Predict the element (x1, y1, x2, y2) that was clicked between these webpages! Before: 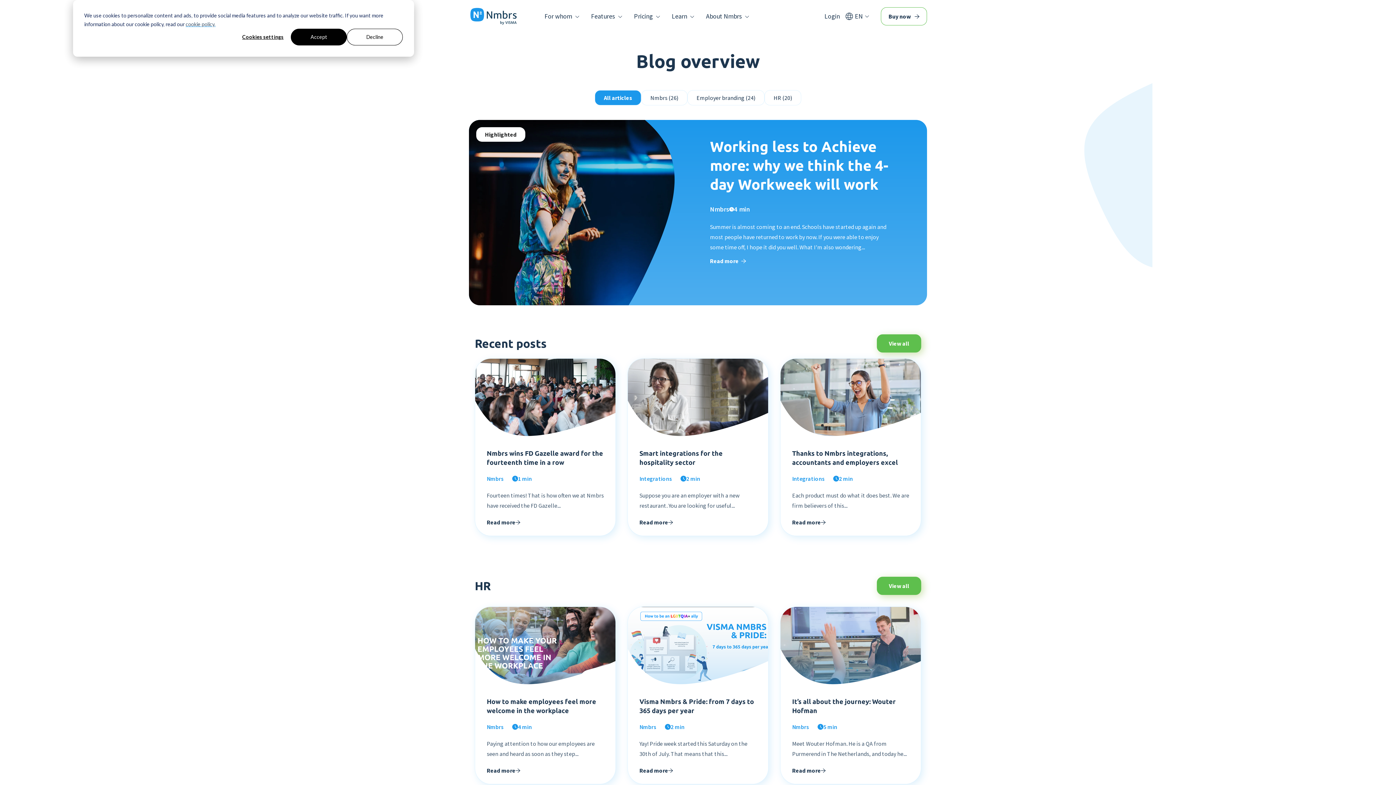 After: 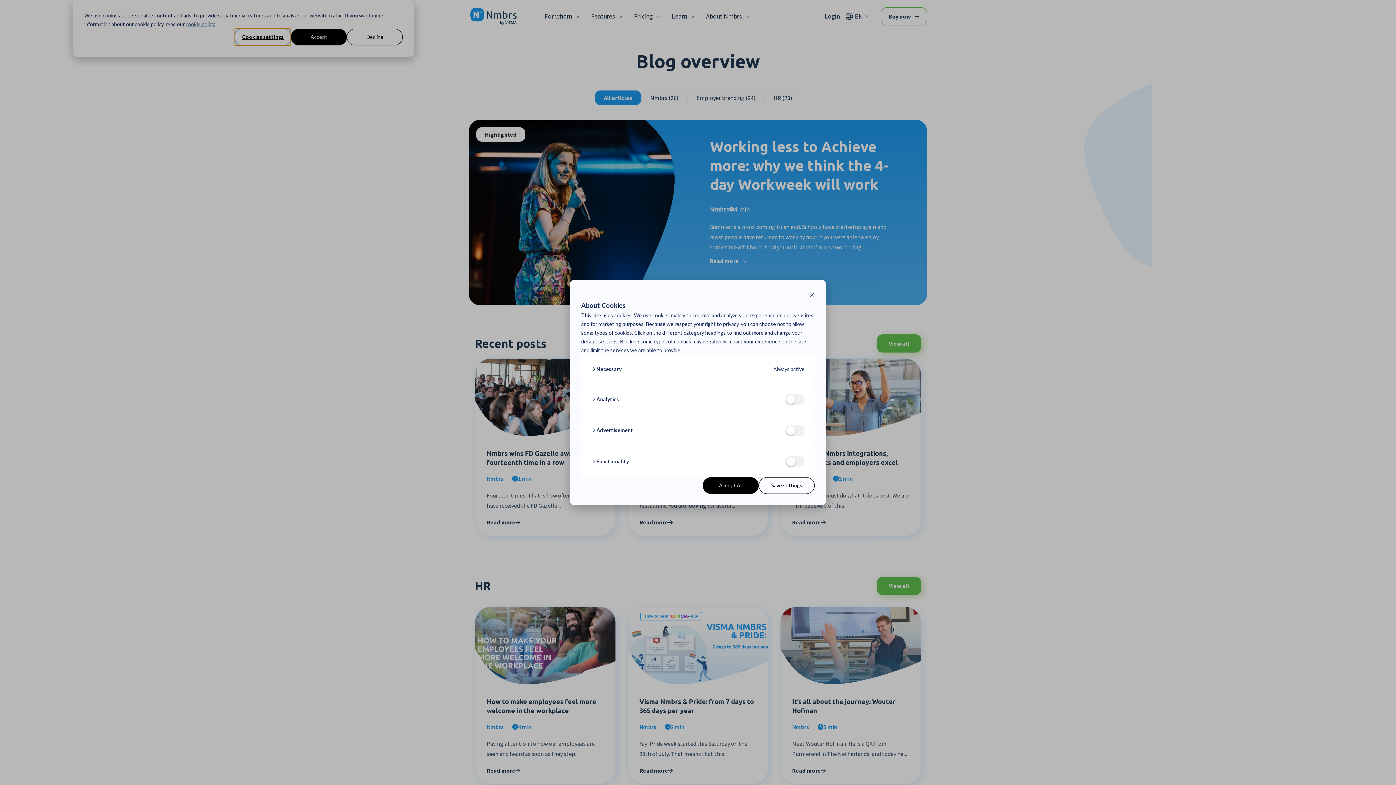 Action: label: Cookies settings bbox: (234, 28, 290, 45)